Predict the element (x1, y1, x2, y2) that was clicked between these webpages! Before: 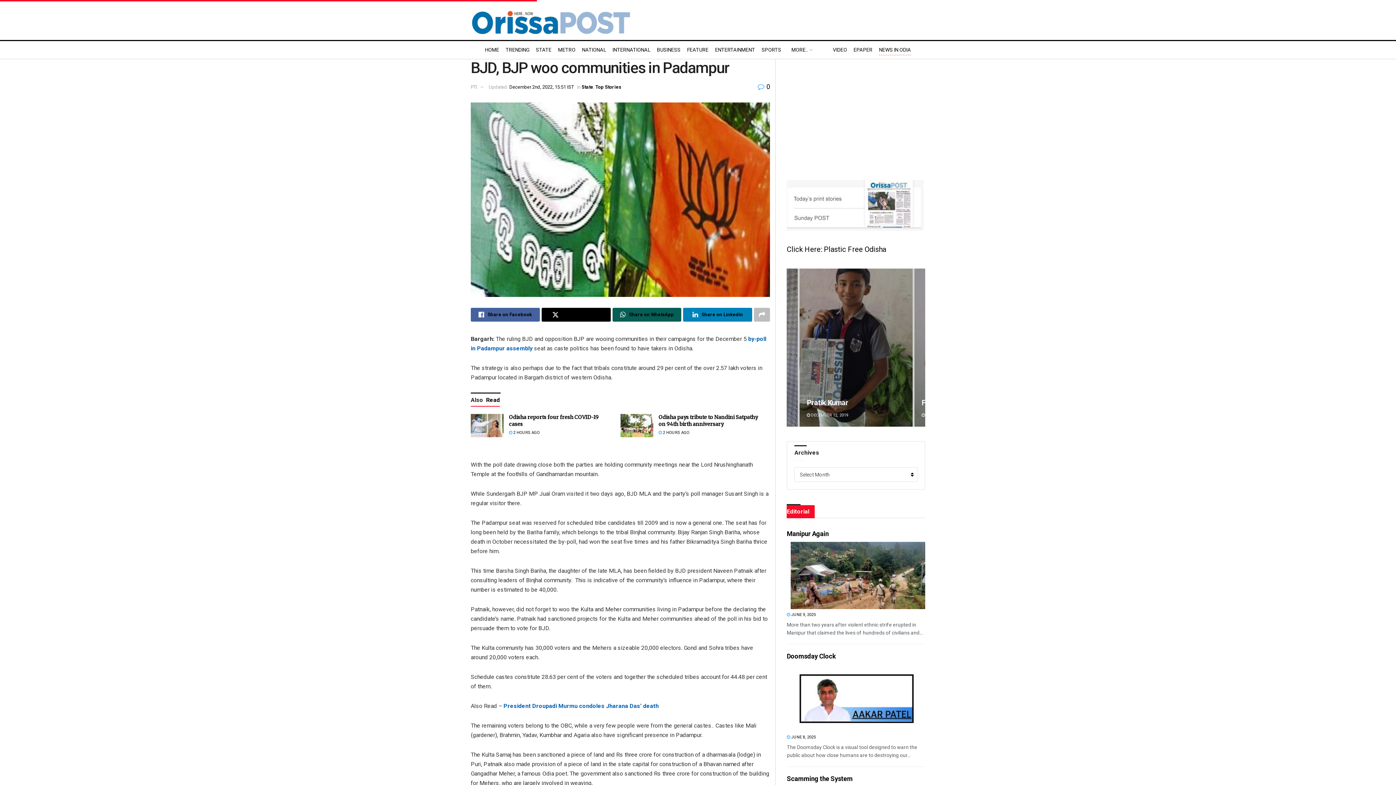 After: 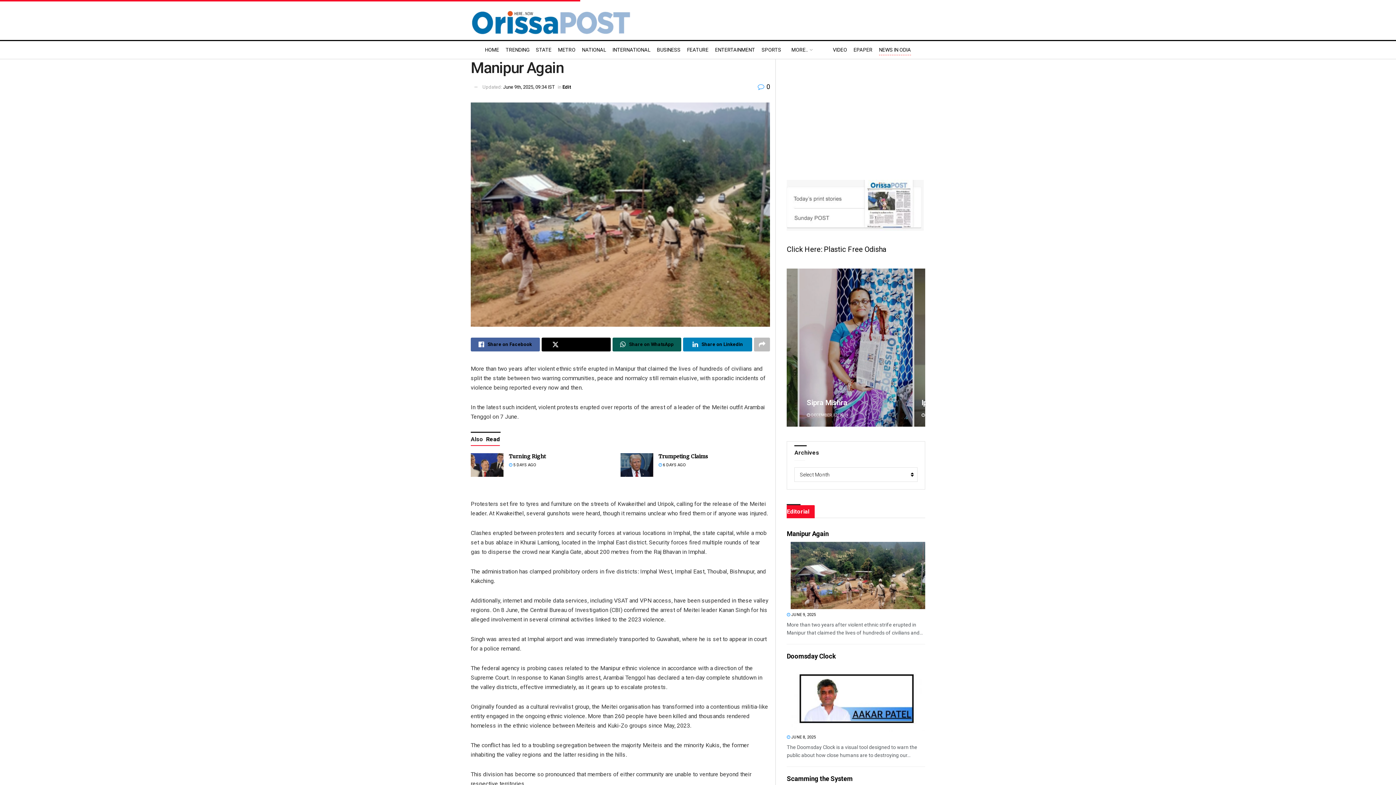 Action: bbox: (787, 612, 816, 617) label:  JUNE 9, 2025